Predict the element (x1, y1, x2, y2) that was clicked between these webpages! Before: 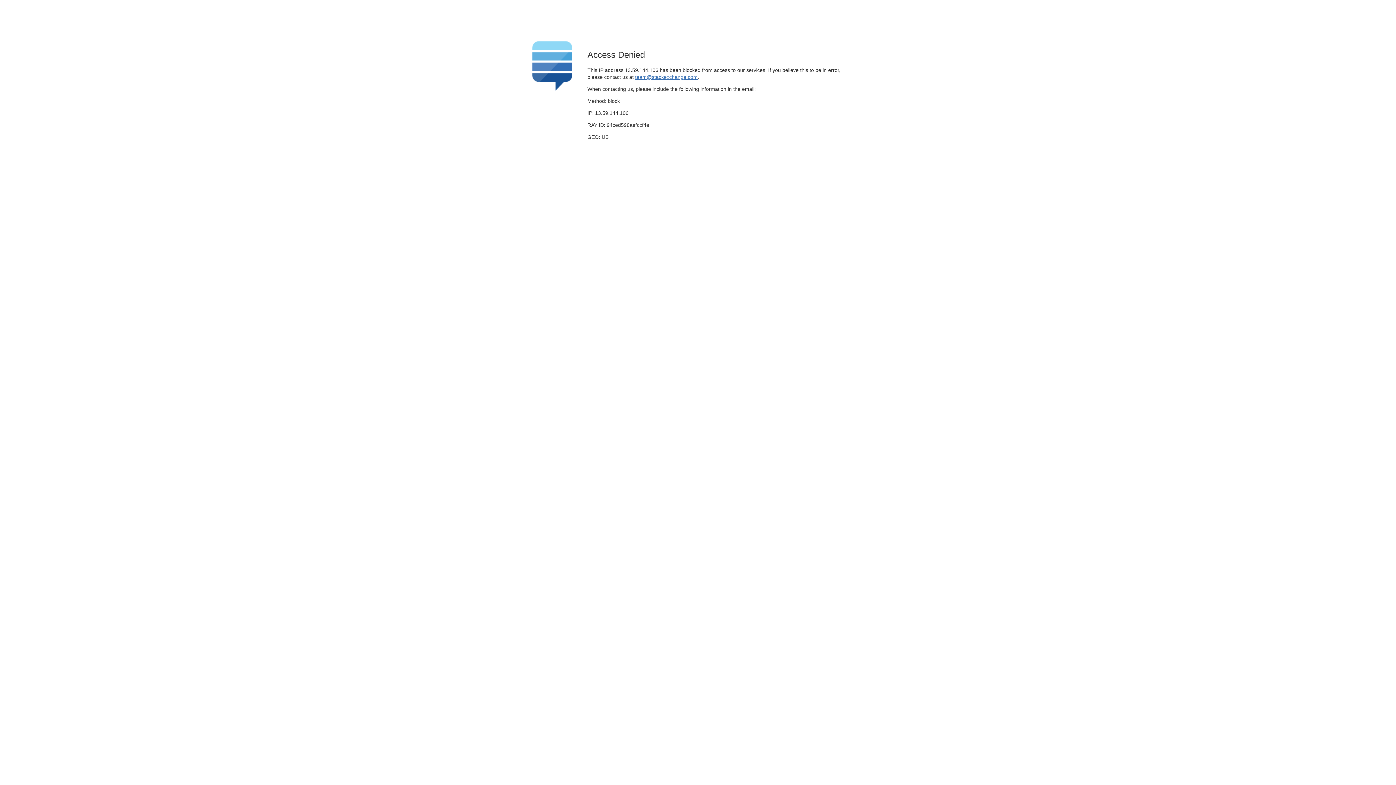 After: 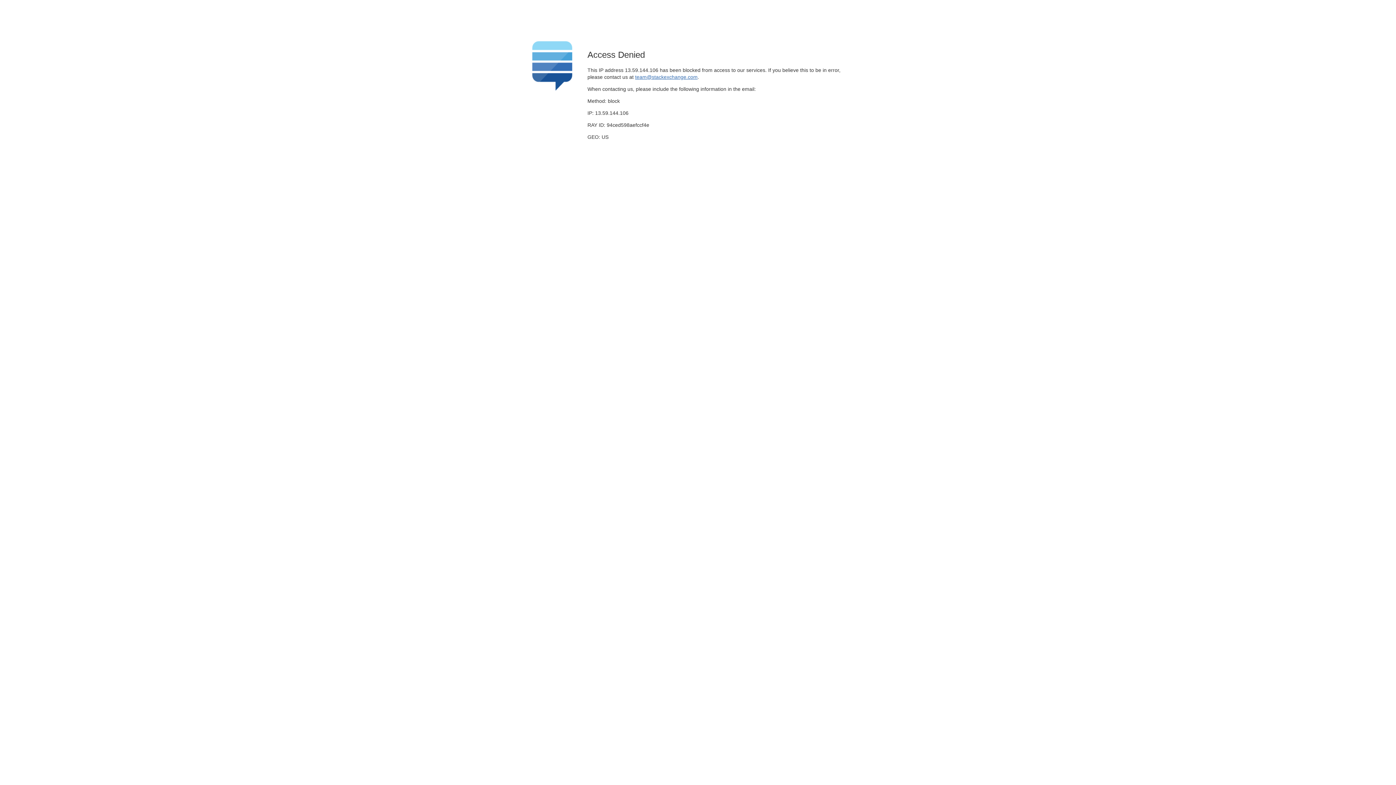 Action: bbox: (635, 74, 697, 79) label: team@stackexchange.com